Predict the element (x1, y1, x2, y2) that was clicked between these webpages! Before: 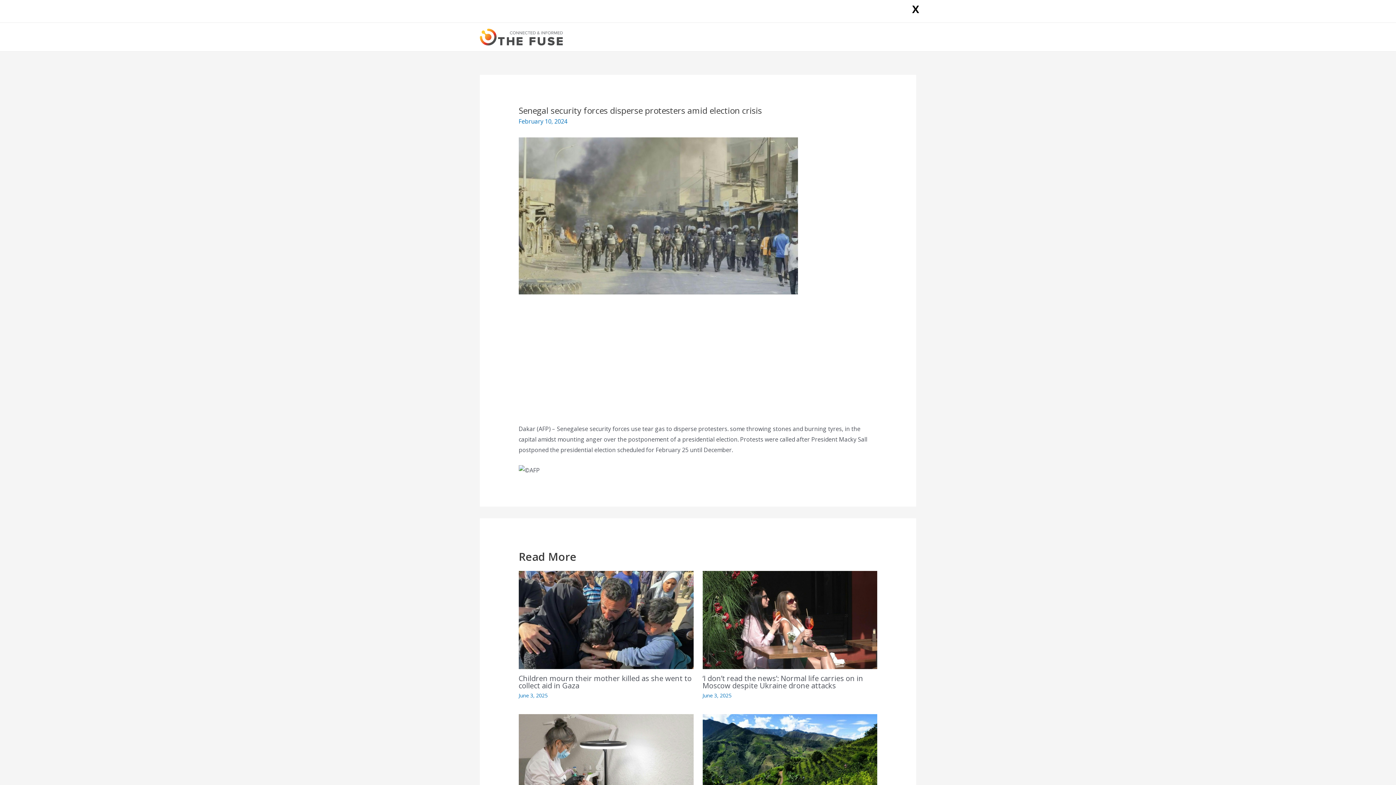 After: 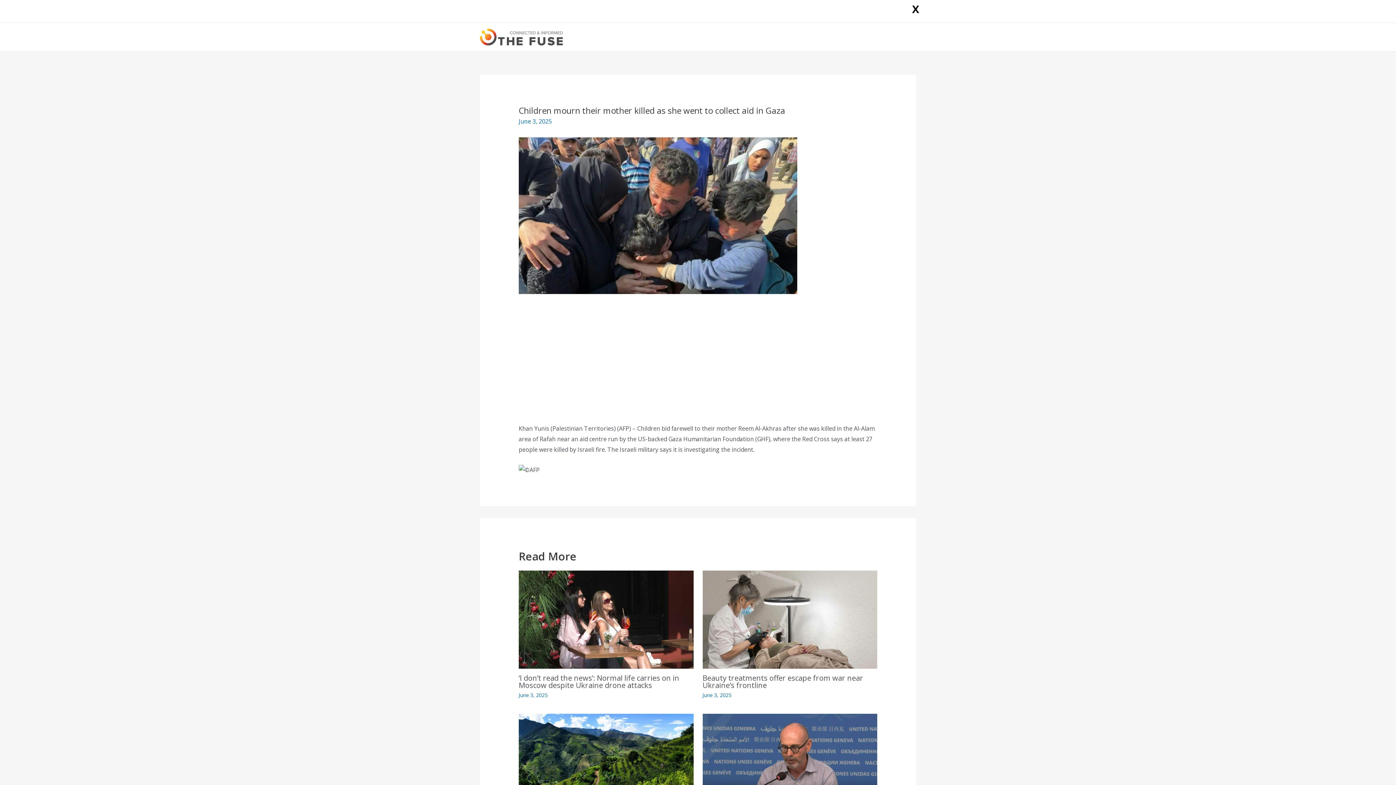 Action: bbox: (518, 615, 693, 623)